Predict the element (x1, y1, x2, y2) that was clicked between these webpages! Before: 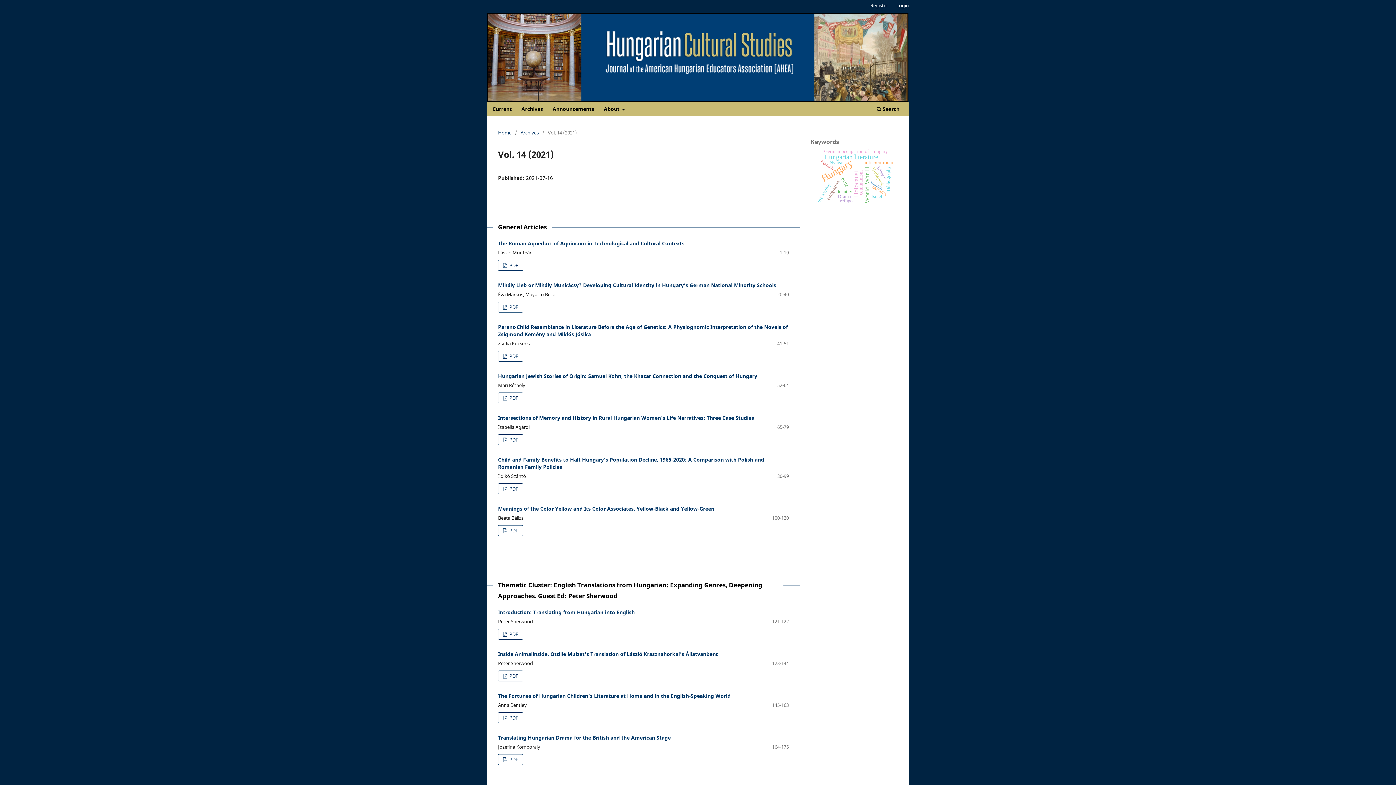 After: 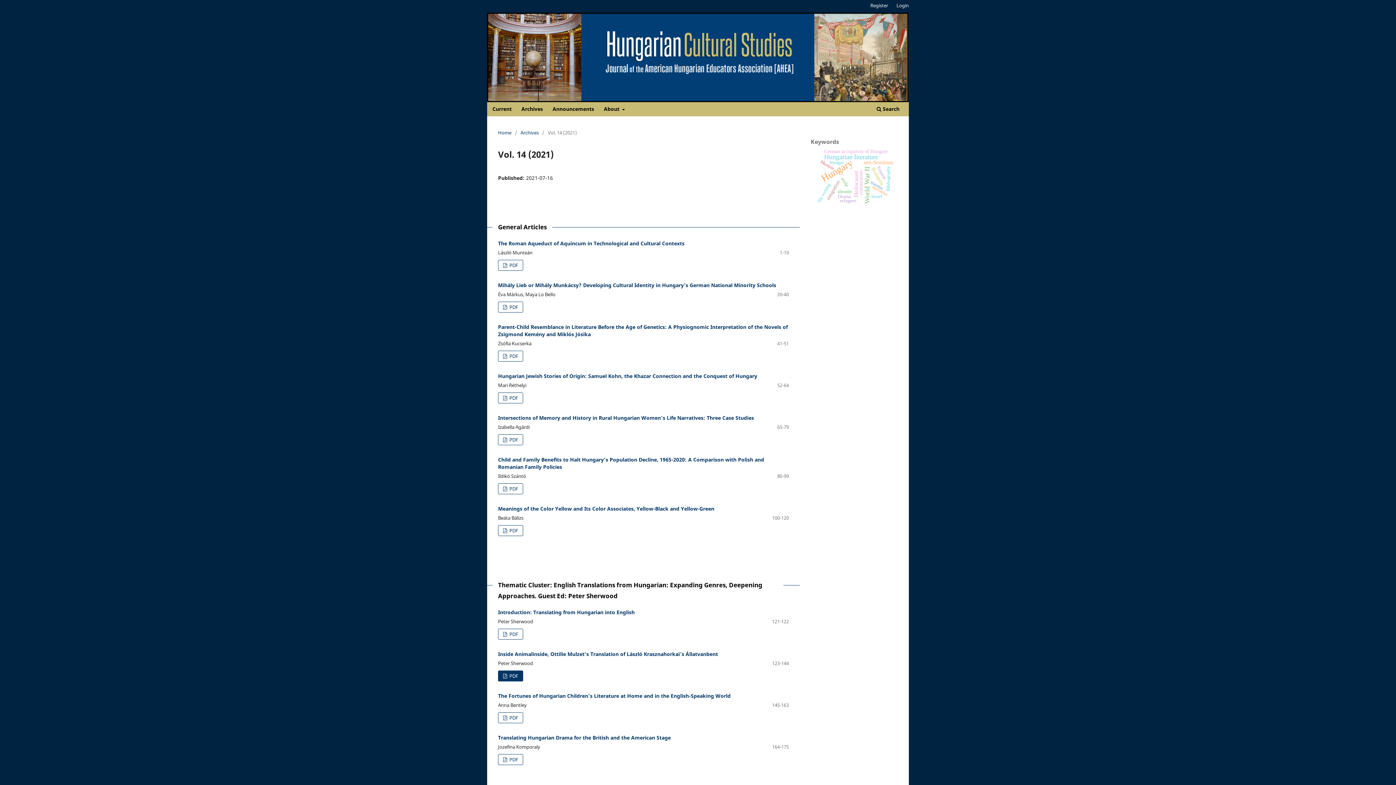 Action: bbox: (498, 670, 523, 681) label:  PDF